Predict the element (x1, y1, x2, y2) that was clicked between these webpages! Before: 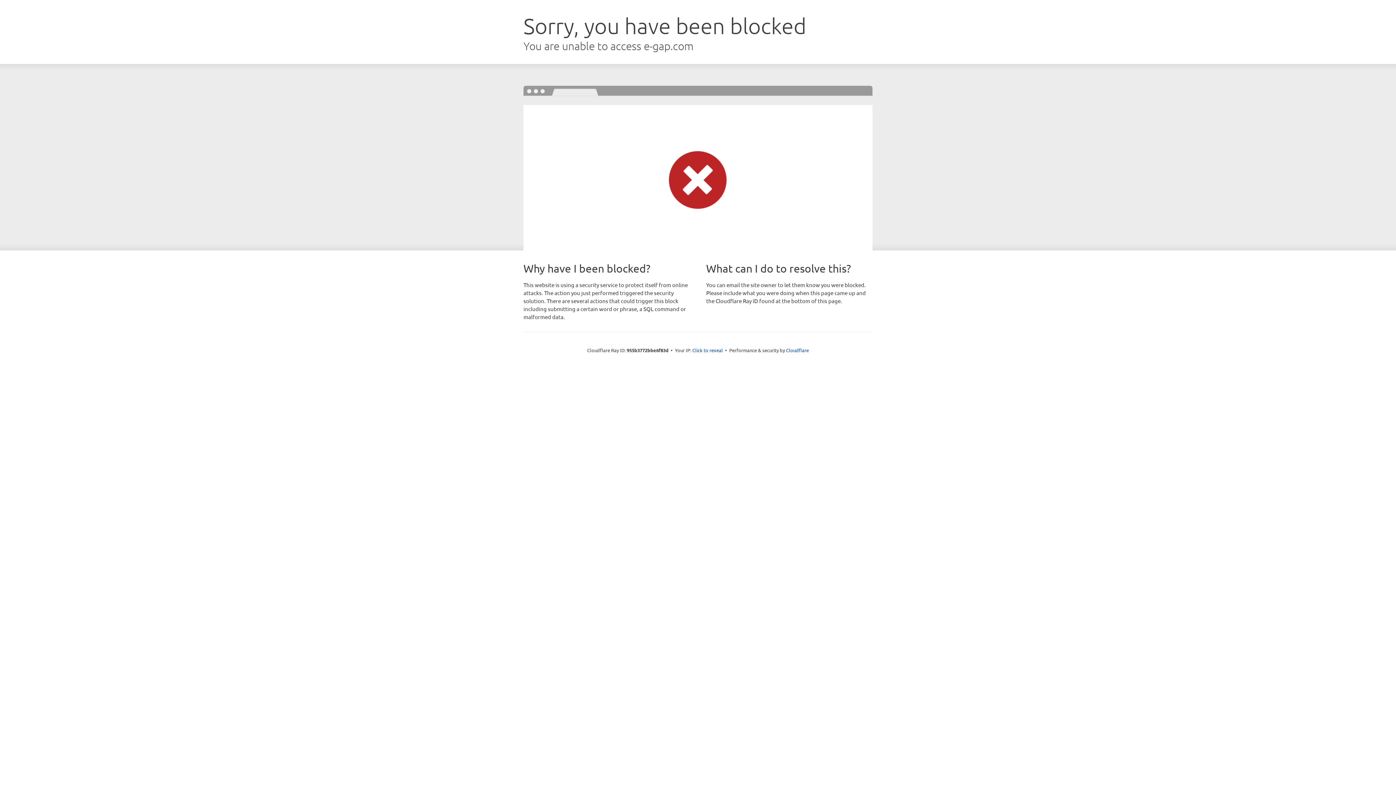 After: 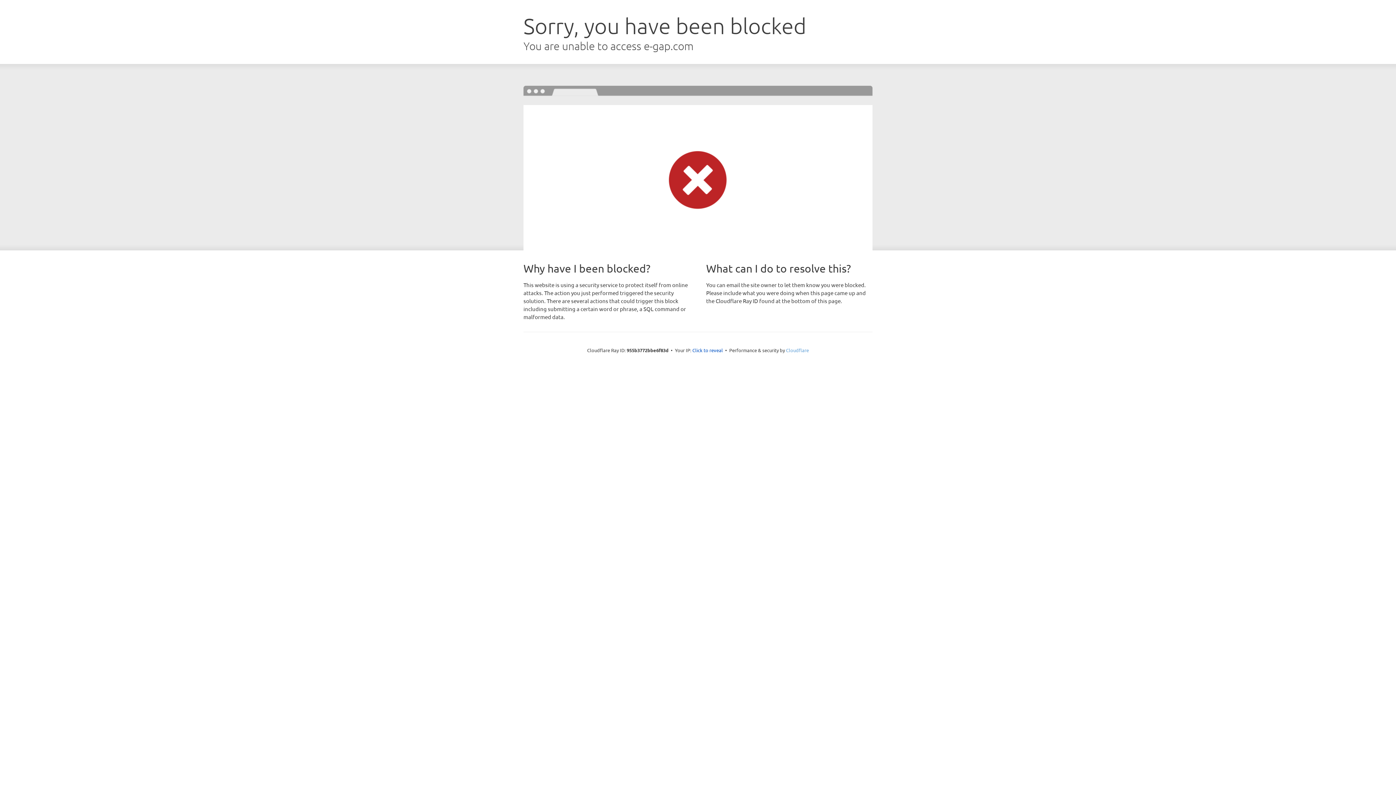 Action: label: Cloudflare bbox: (786, 347, 809, 353)